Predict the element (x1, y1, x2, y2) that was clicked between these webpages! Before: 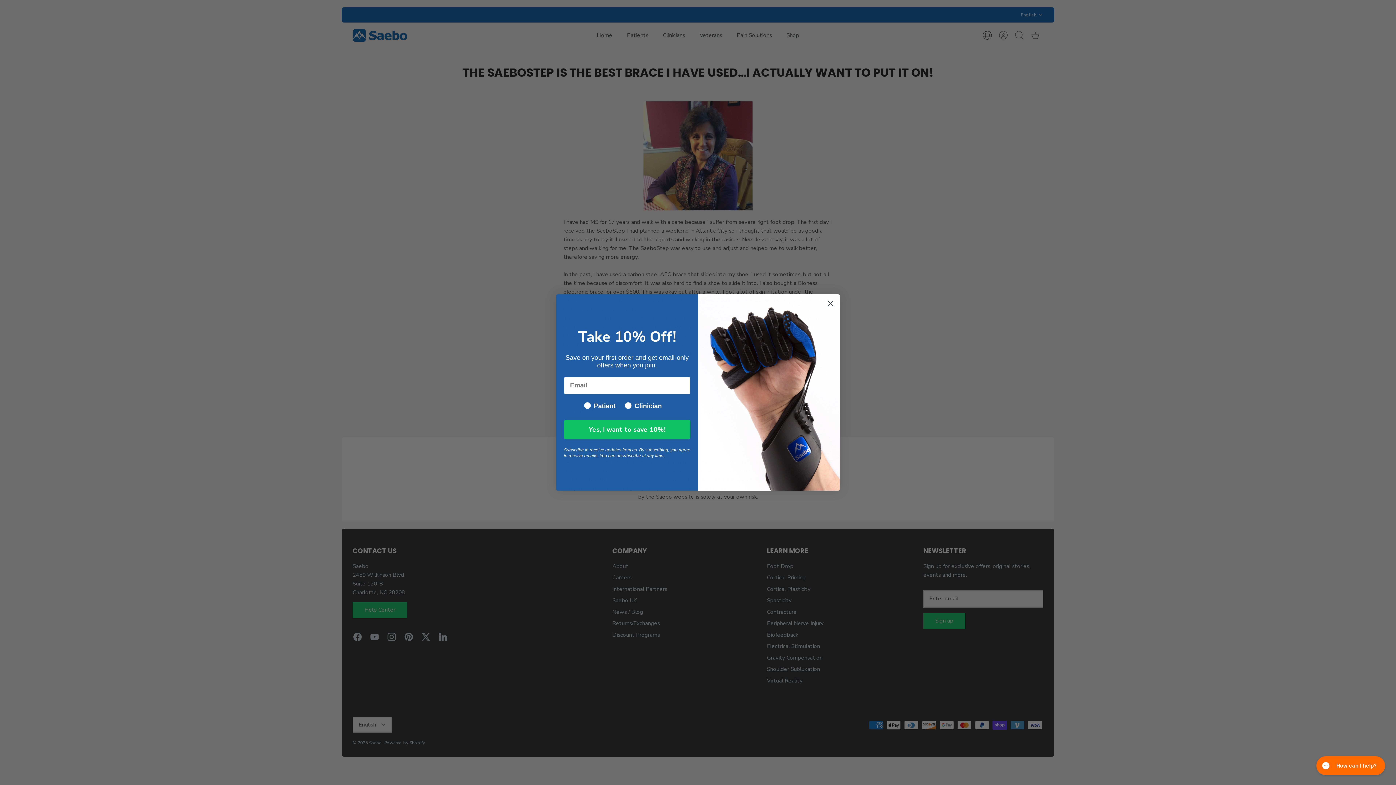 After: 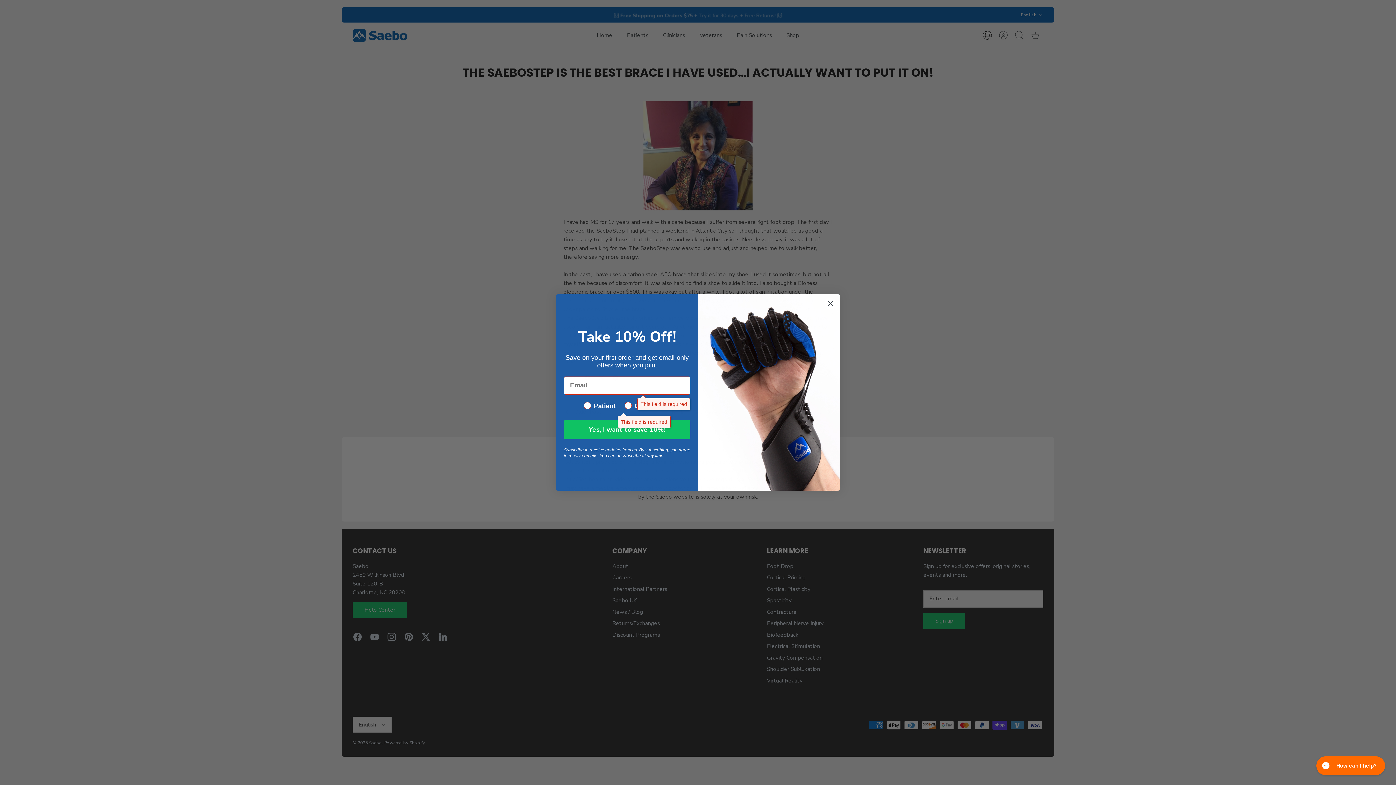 Action: label: Yes, I want to save 10%! bbox: (564, 440, 690, 460)